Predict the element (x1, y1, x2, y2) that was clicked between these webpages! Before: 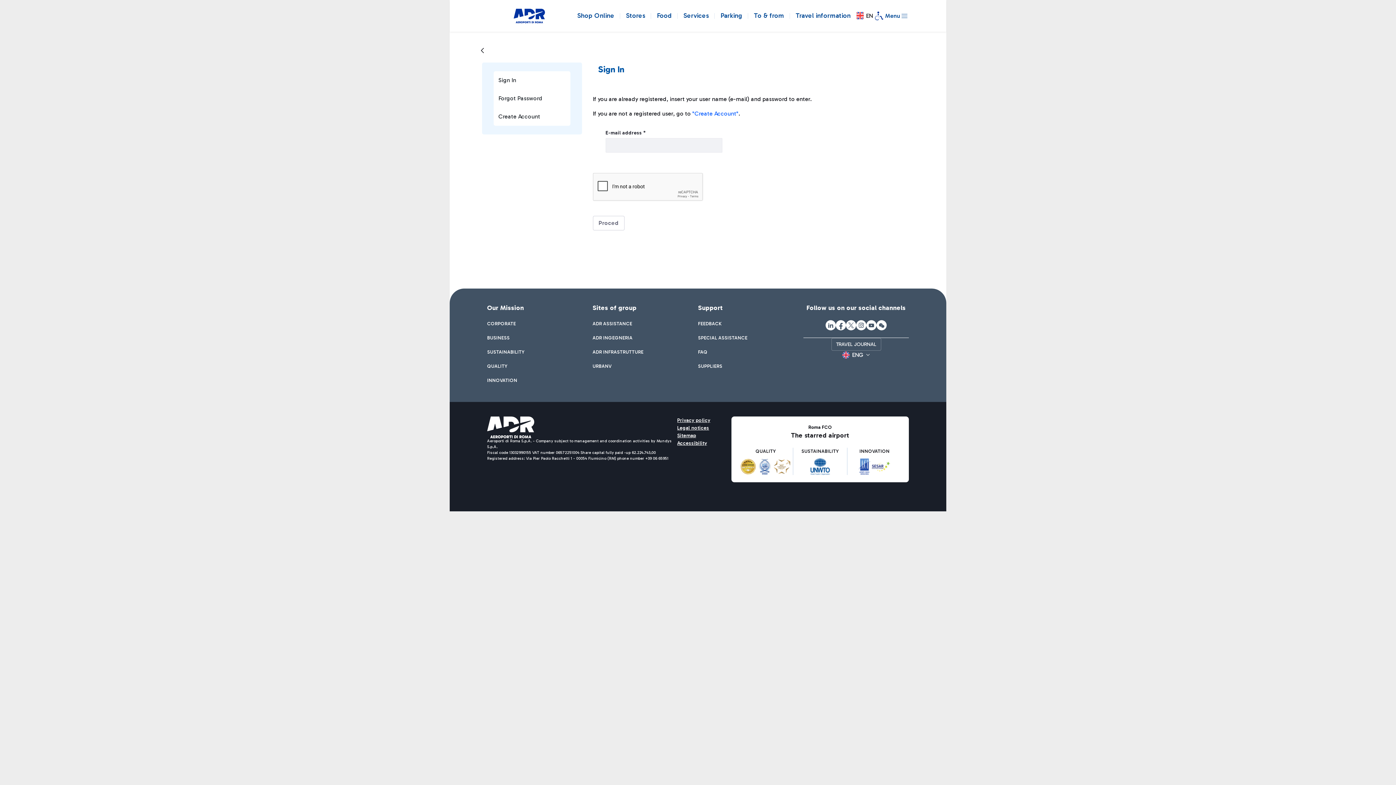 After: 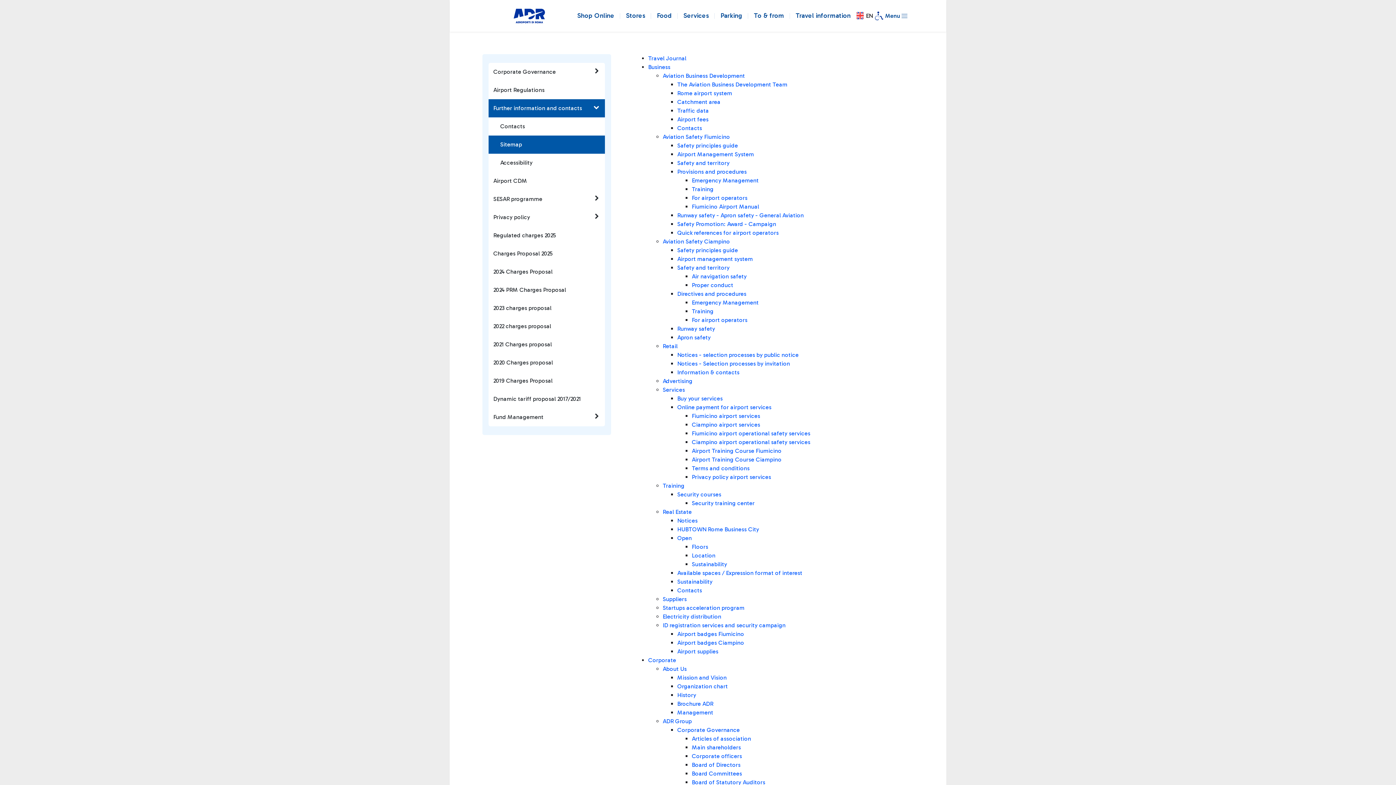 Action: bbox: (677, 432, 696, 439) label: Sitemap